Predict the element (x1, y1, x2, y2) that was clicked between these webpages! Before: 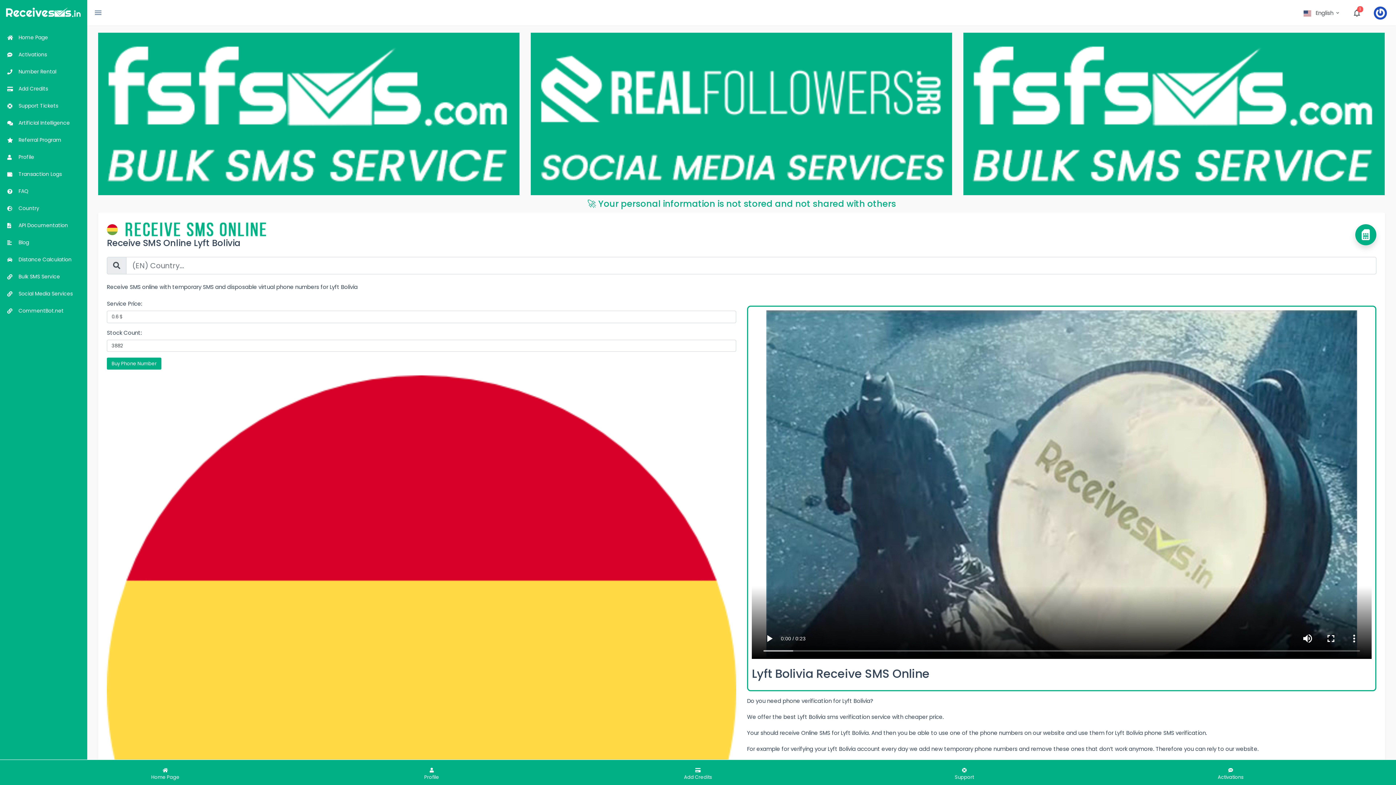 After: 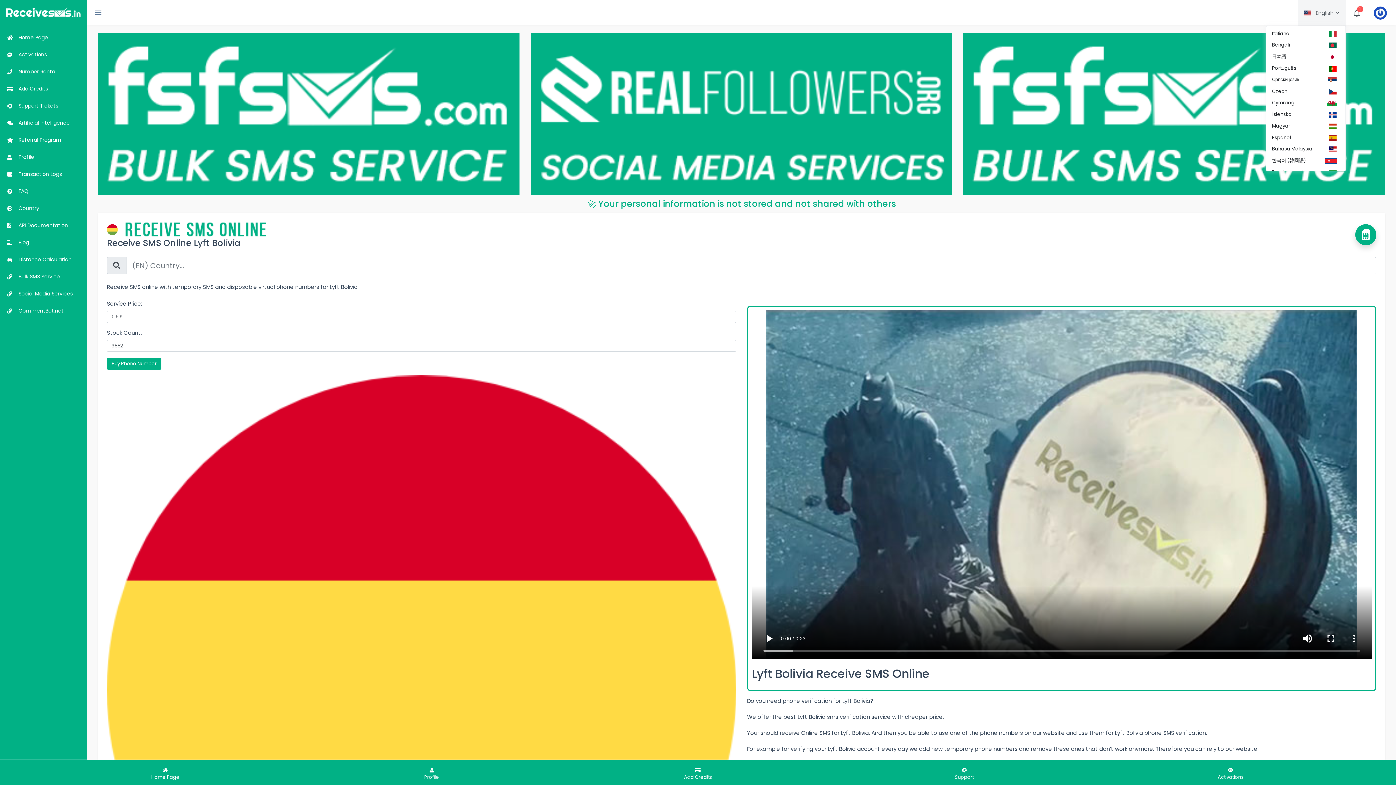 Action: label:  English  bbox: (1298, 0, 1346, 25)